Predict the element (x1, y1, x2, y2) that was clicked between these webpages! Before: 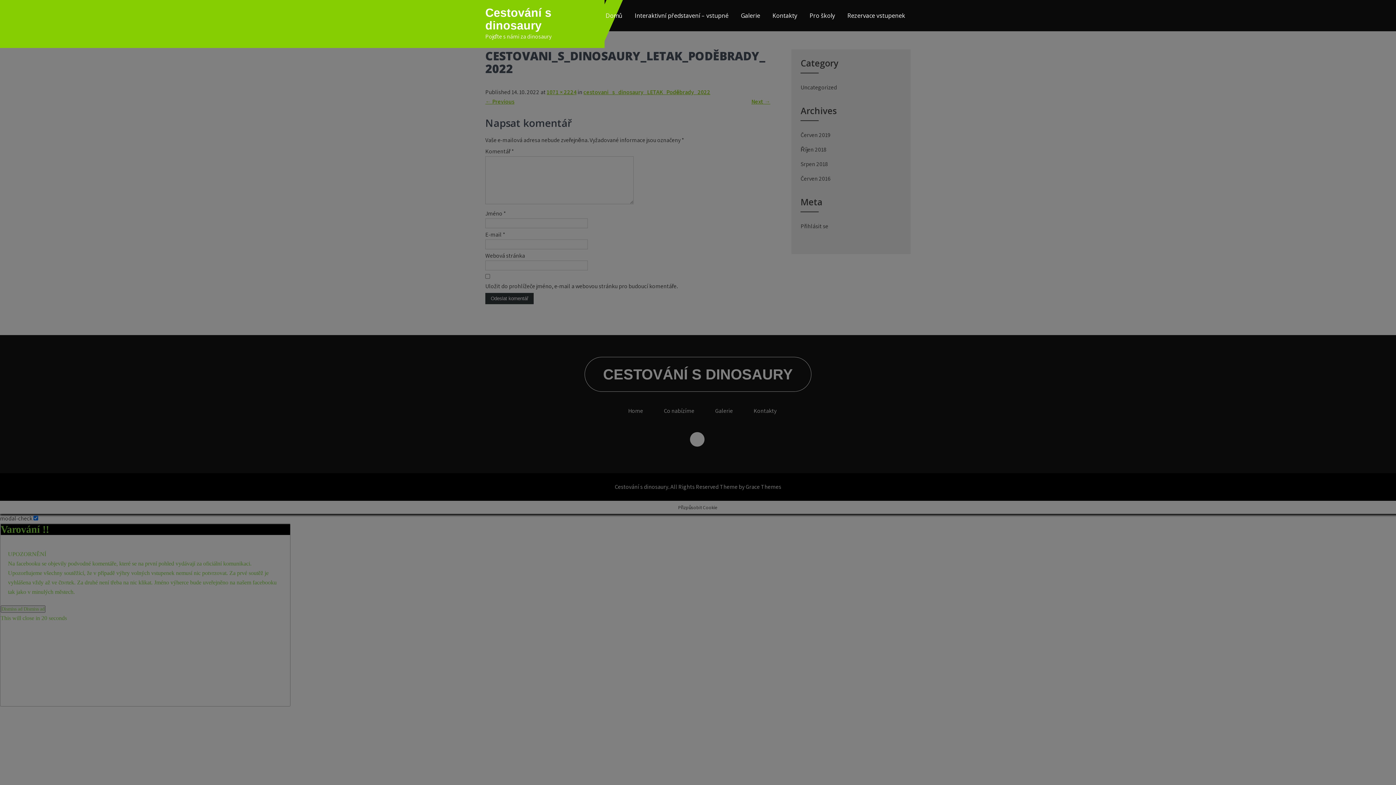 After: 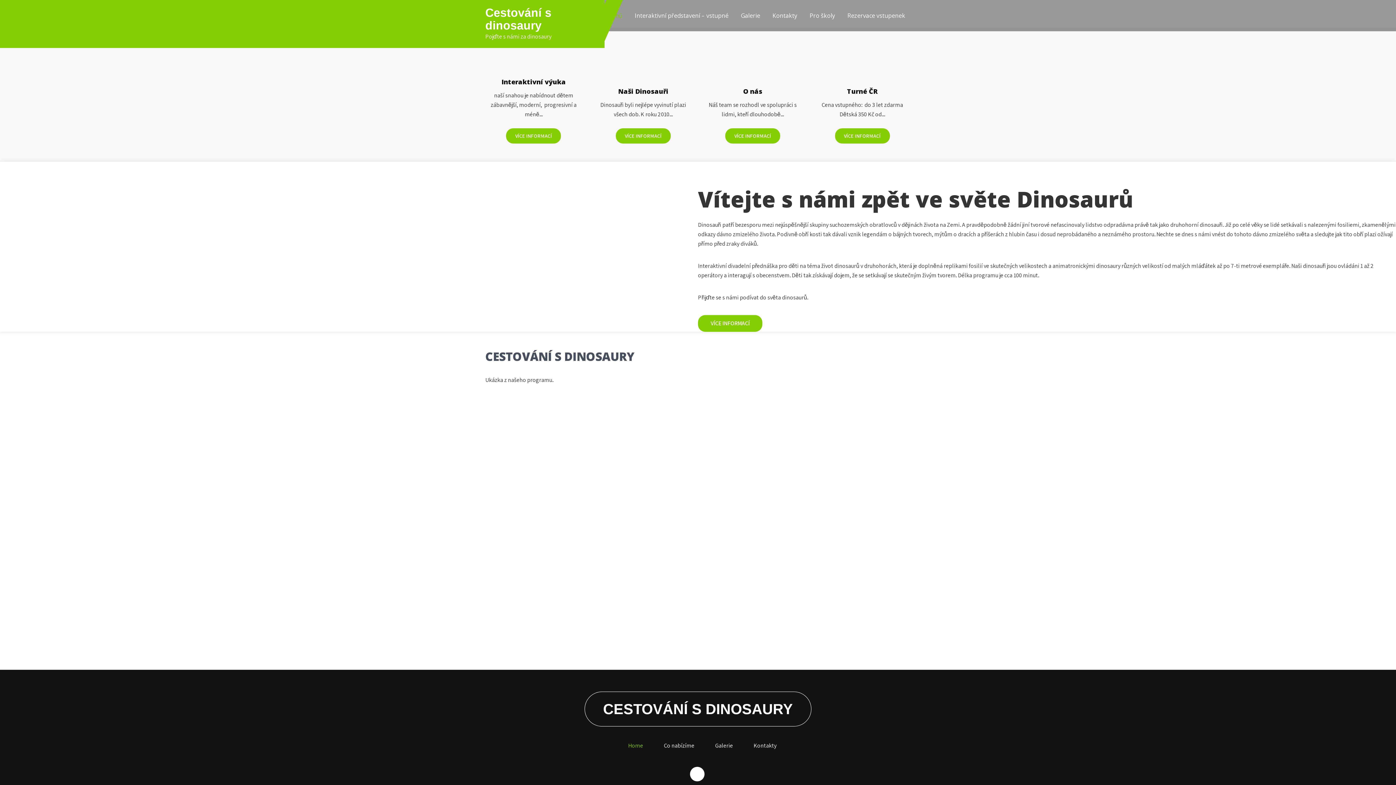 Action: bbox: (600, 0, 628, 31) label: Domů